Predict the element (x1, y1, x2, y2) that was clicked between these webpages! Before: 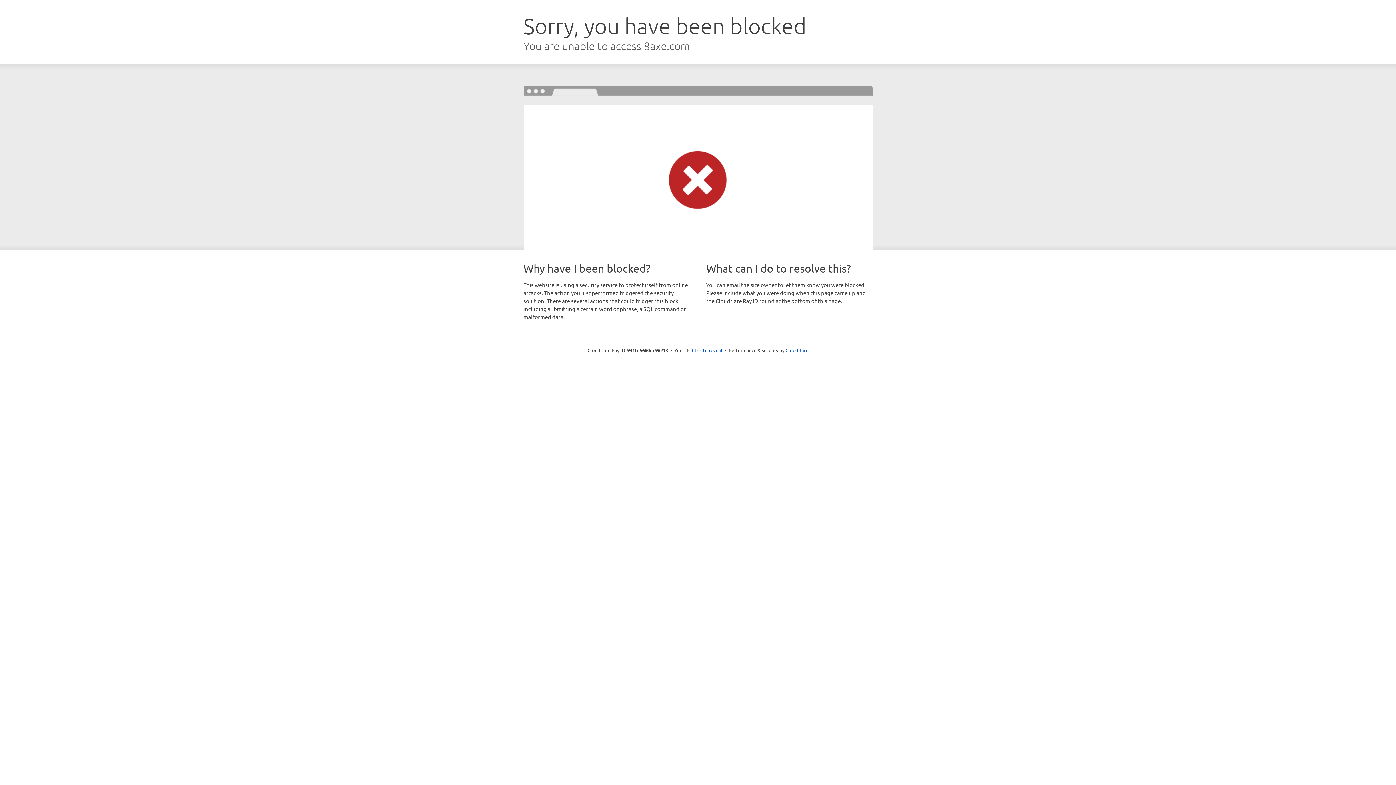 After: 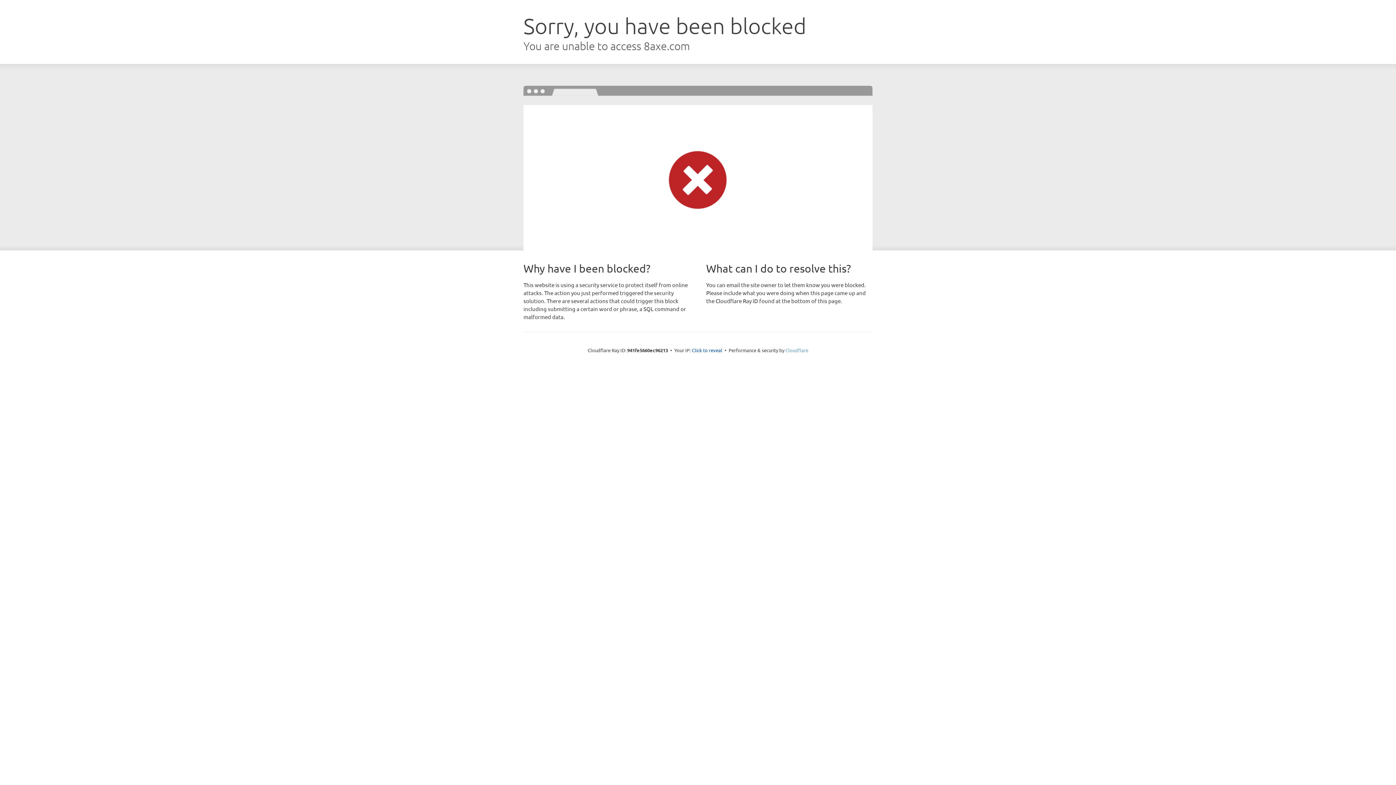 Action: bbox: (785, 347, 808, 353) label: Cloudflare